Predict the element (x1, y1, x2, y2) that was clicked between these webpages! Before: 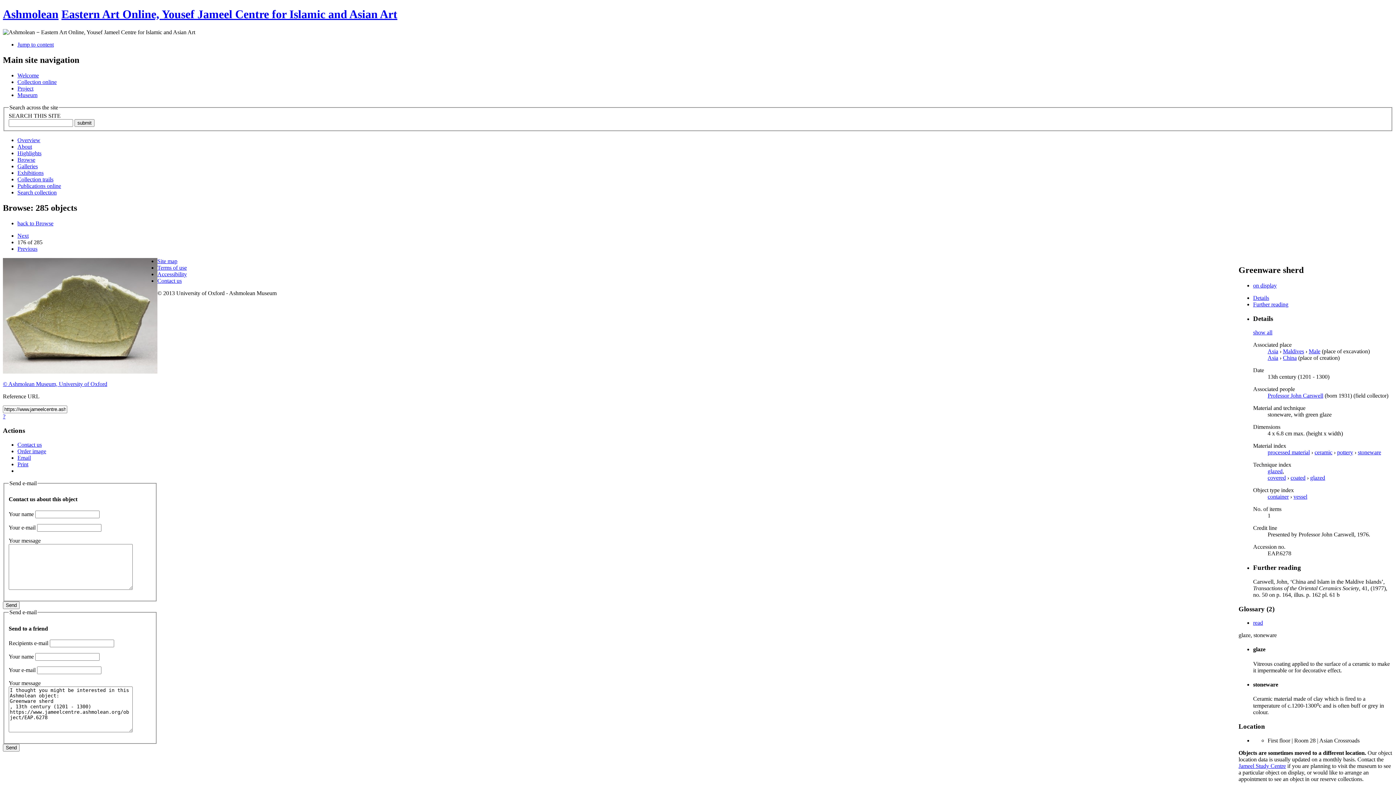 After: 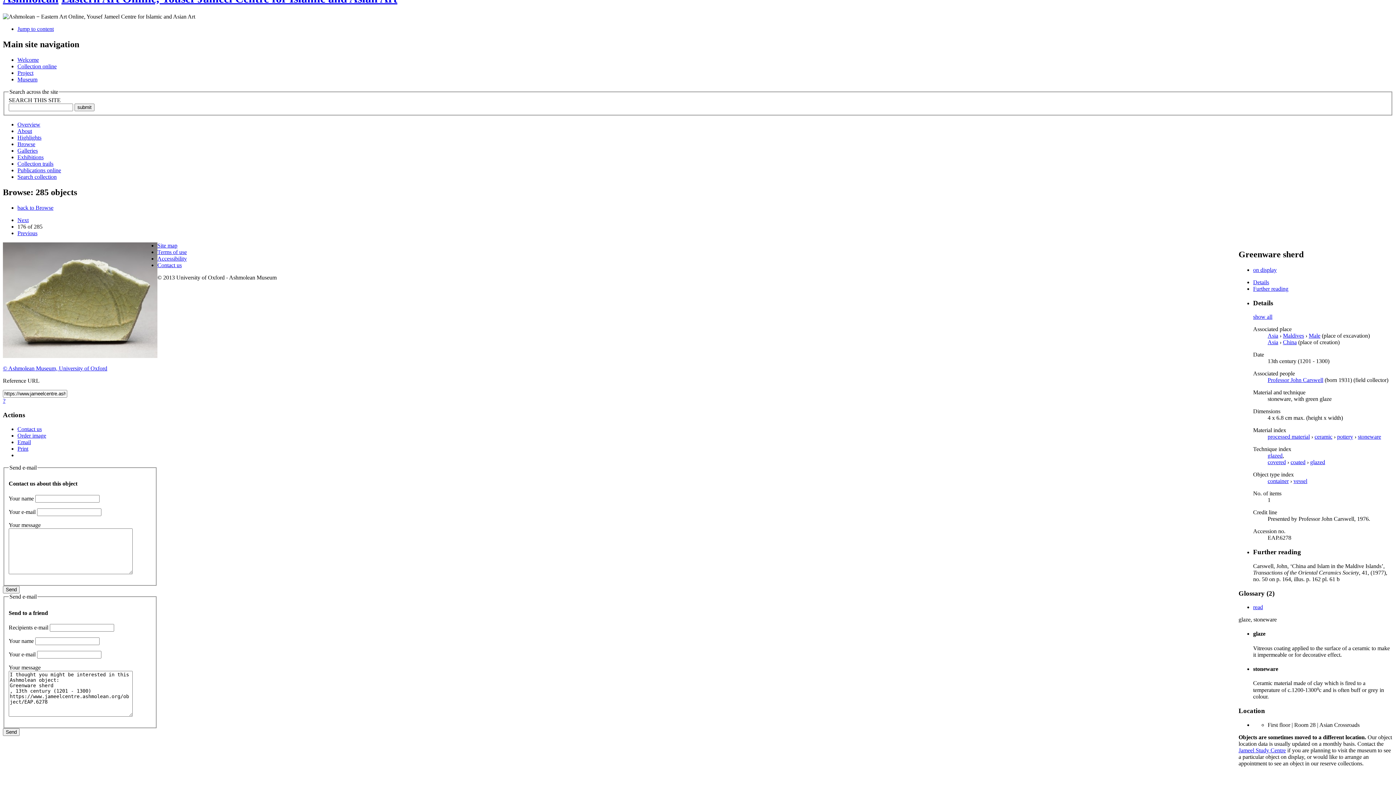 Action: label: Email bbox: (17, 454, 30, 460)